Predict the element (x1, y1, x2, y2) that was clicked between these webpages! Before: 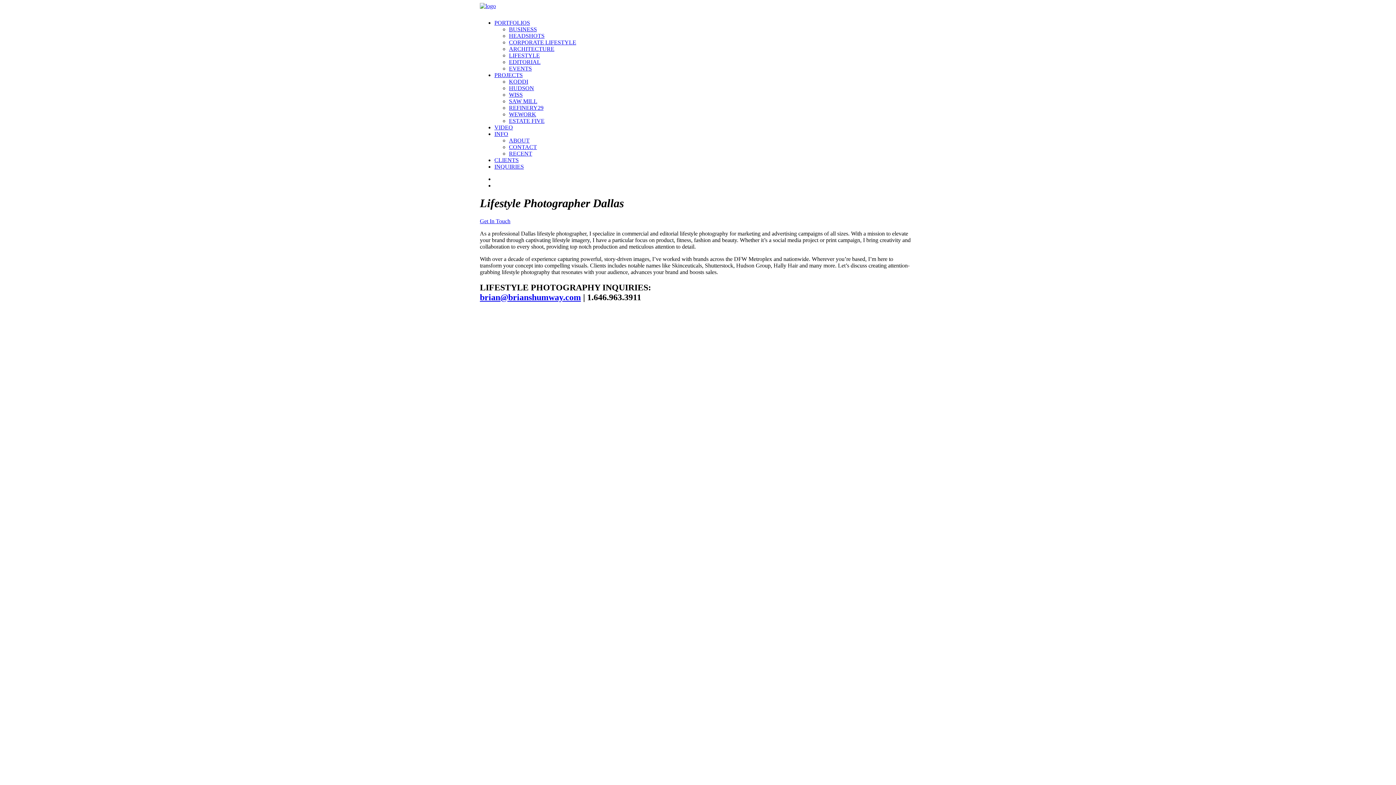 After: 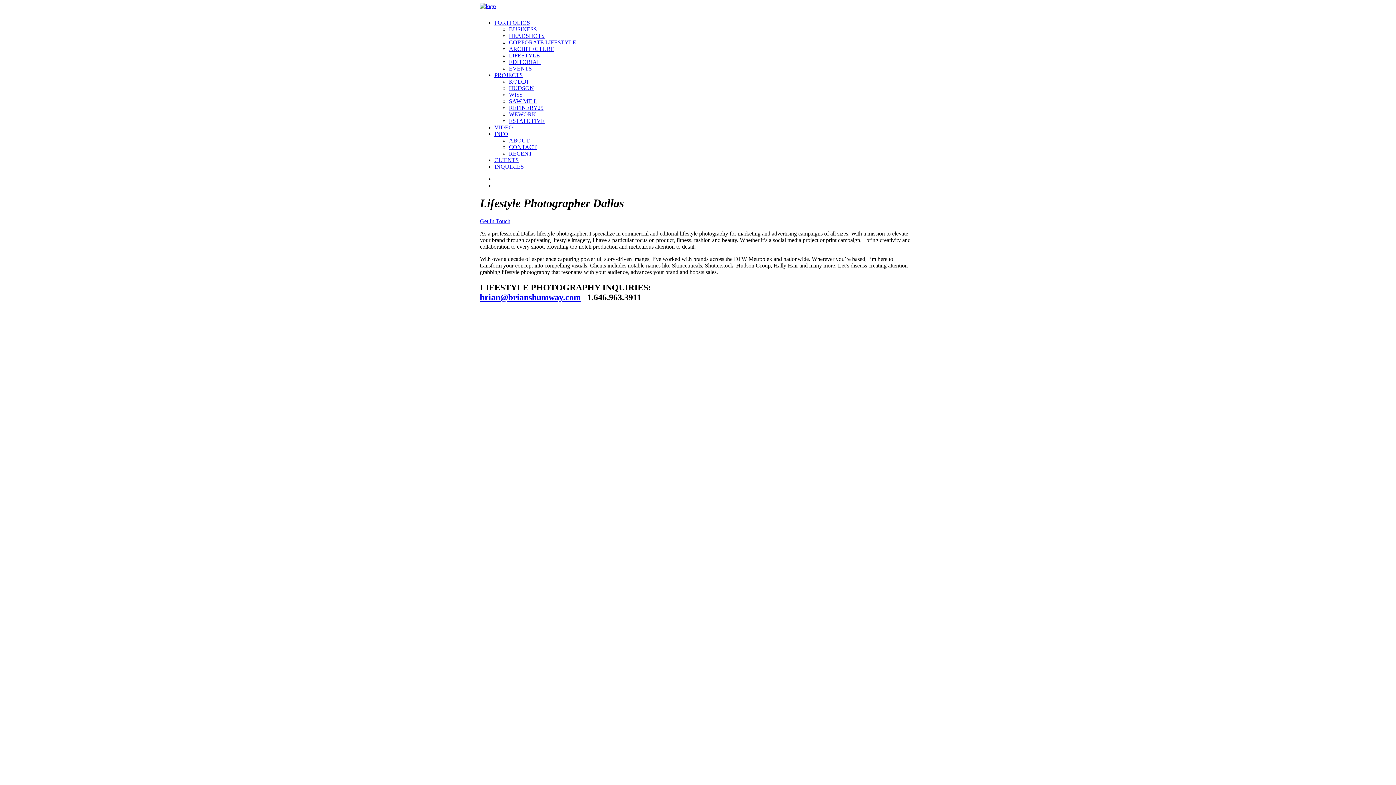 Action: bbox: (480, 292, 581, 302) label: brian@brianshumway.com